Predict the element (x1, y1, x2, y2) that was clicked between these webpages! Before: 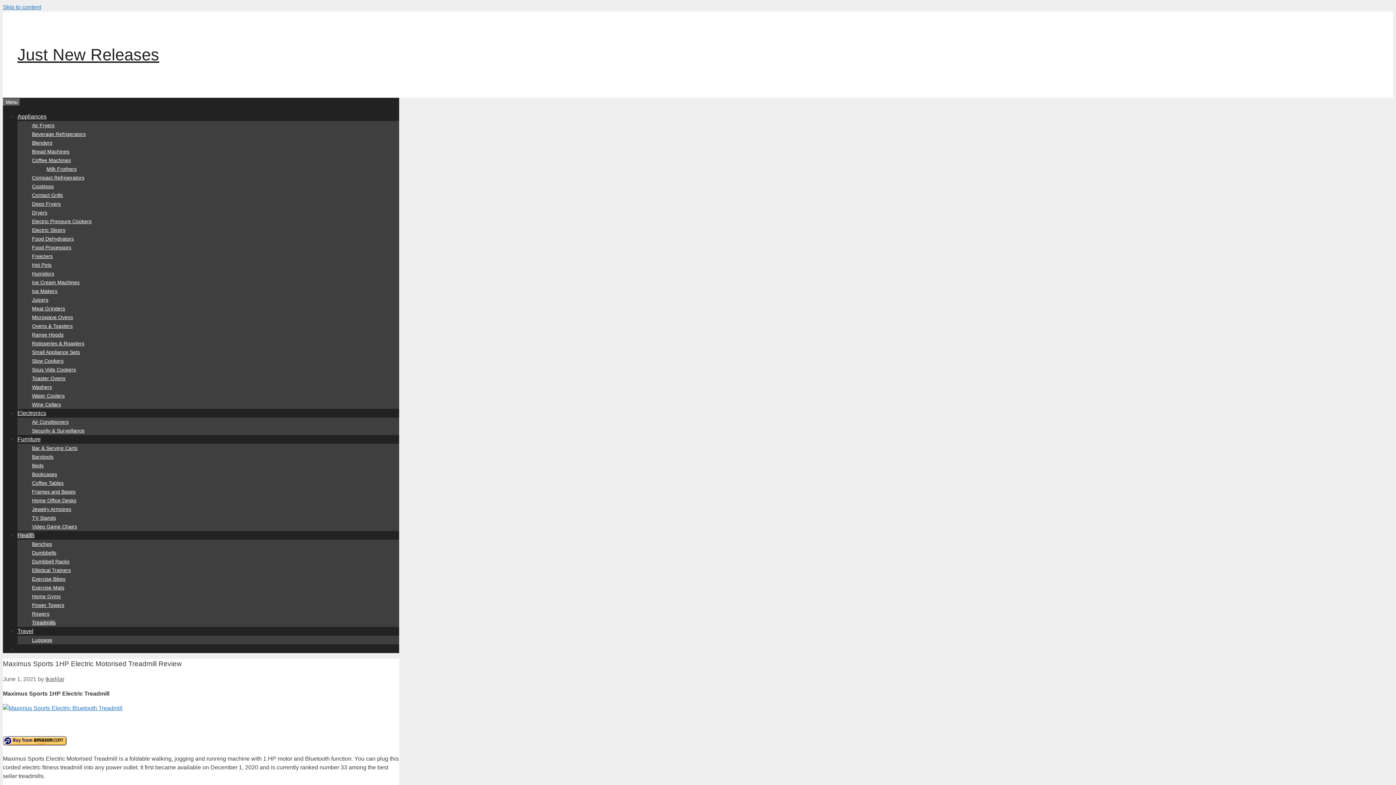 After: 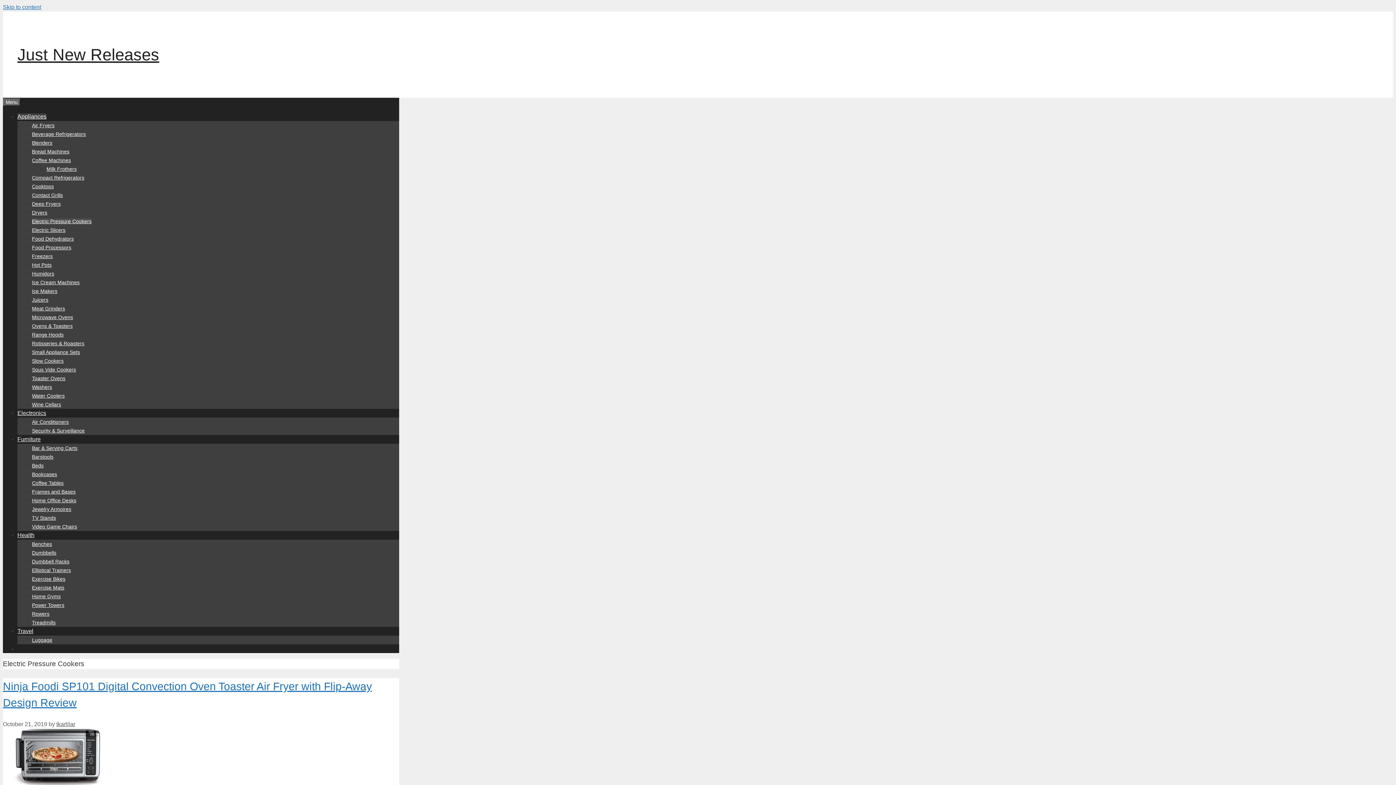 Action: bbox: (32, 218, 91, 224) label: Electric Pressure Cookers